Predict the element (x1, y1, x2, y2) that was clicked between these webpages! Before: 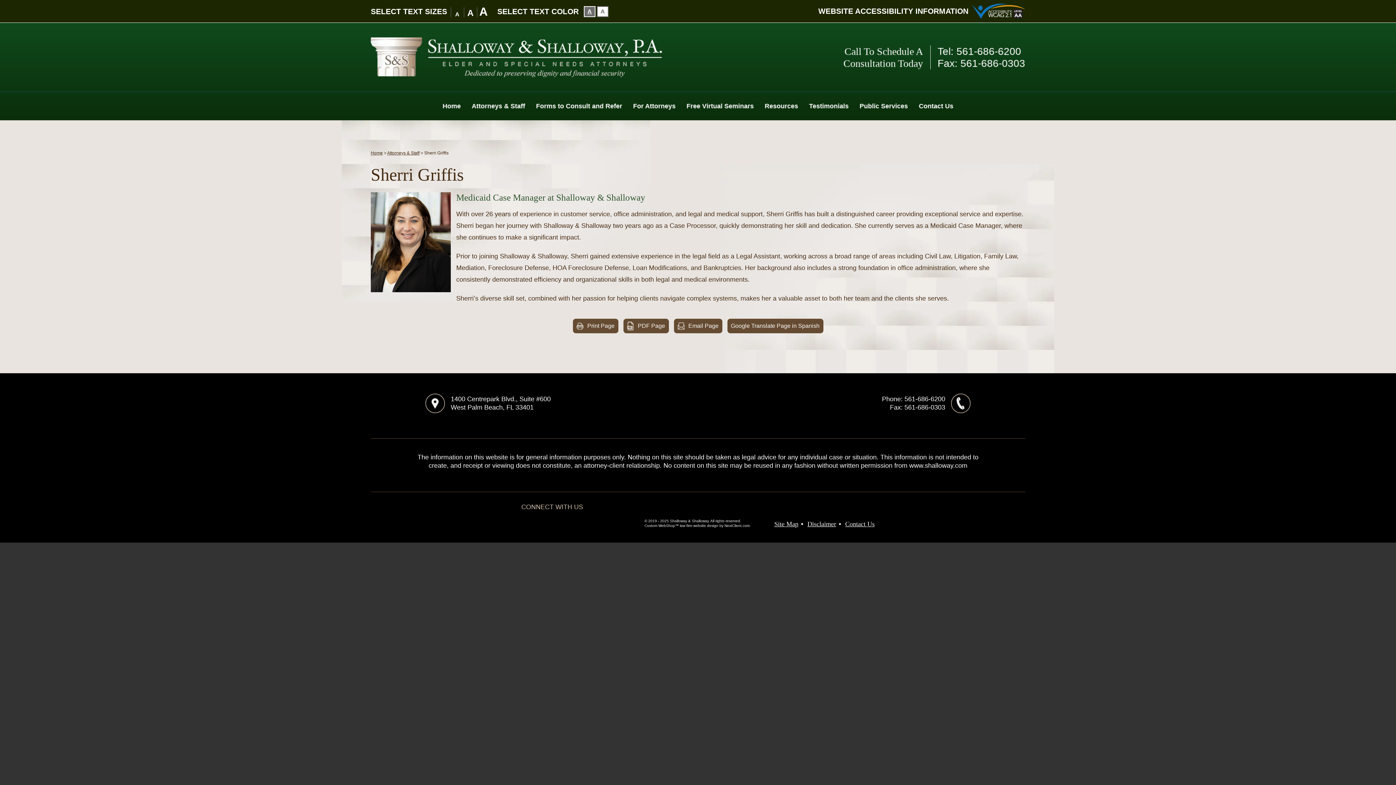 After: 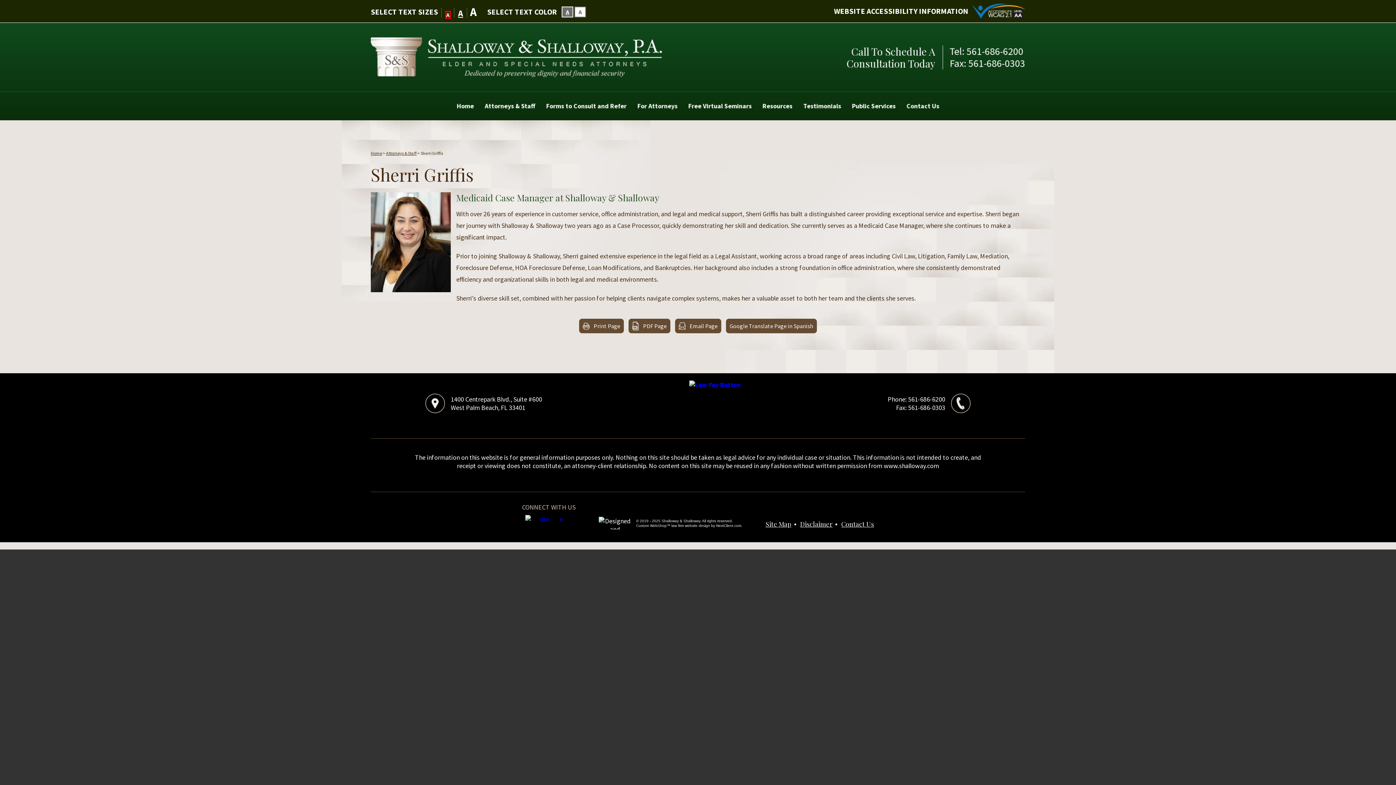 Action: label: A bbox: (455, 11, 459, 17)